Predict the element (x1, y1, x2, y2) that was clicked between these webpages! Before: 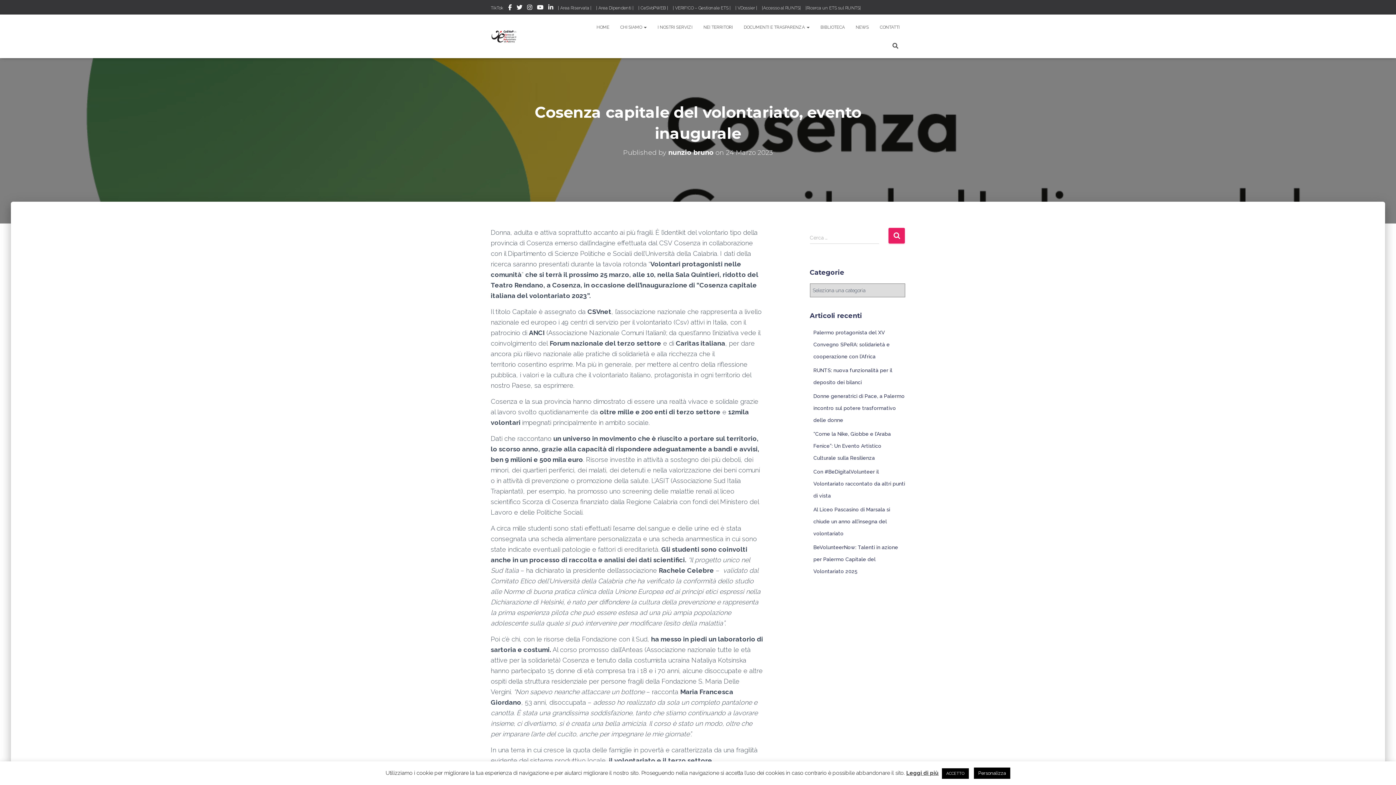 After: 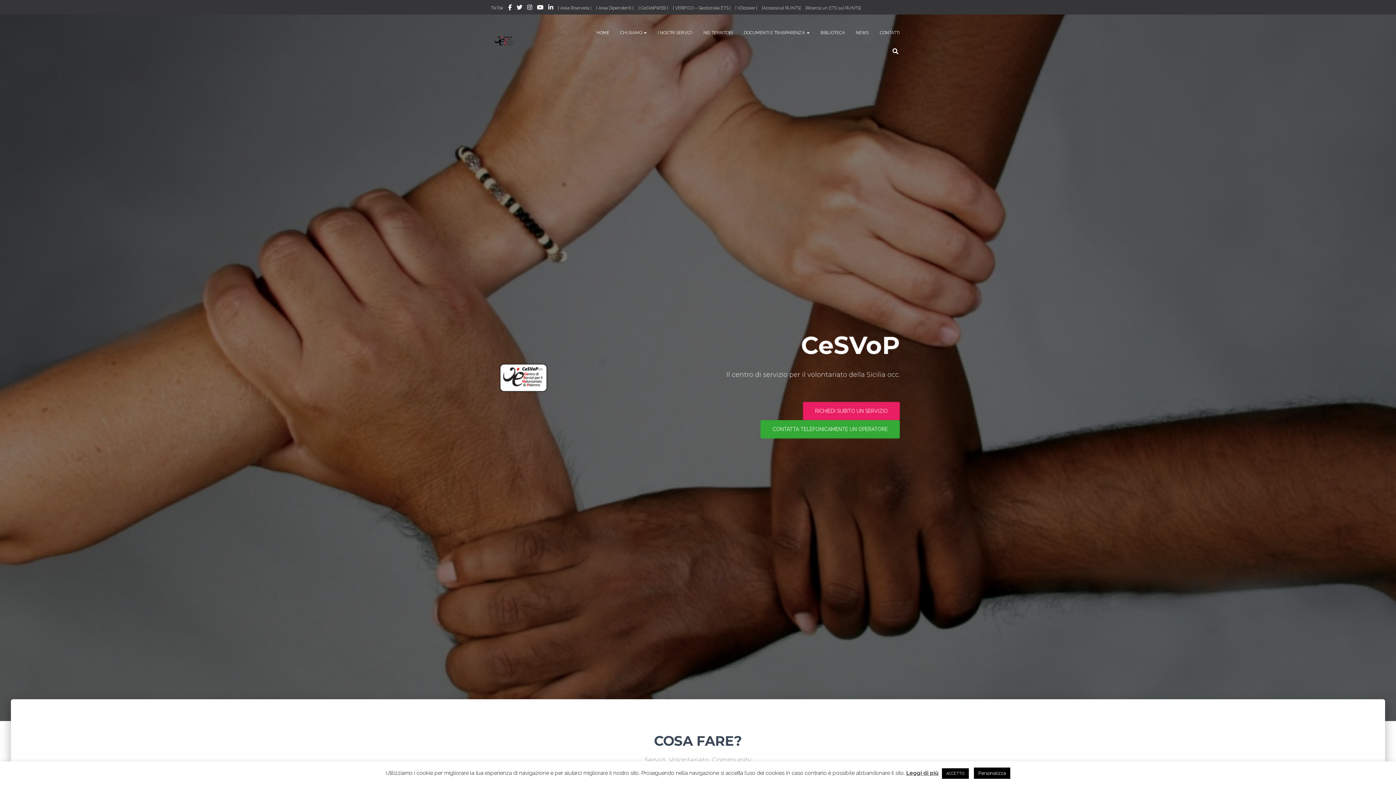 Action: label: HOME bbox: (591, 18, 614, 36)